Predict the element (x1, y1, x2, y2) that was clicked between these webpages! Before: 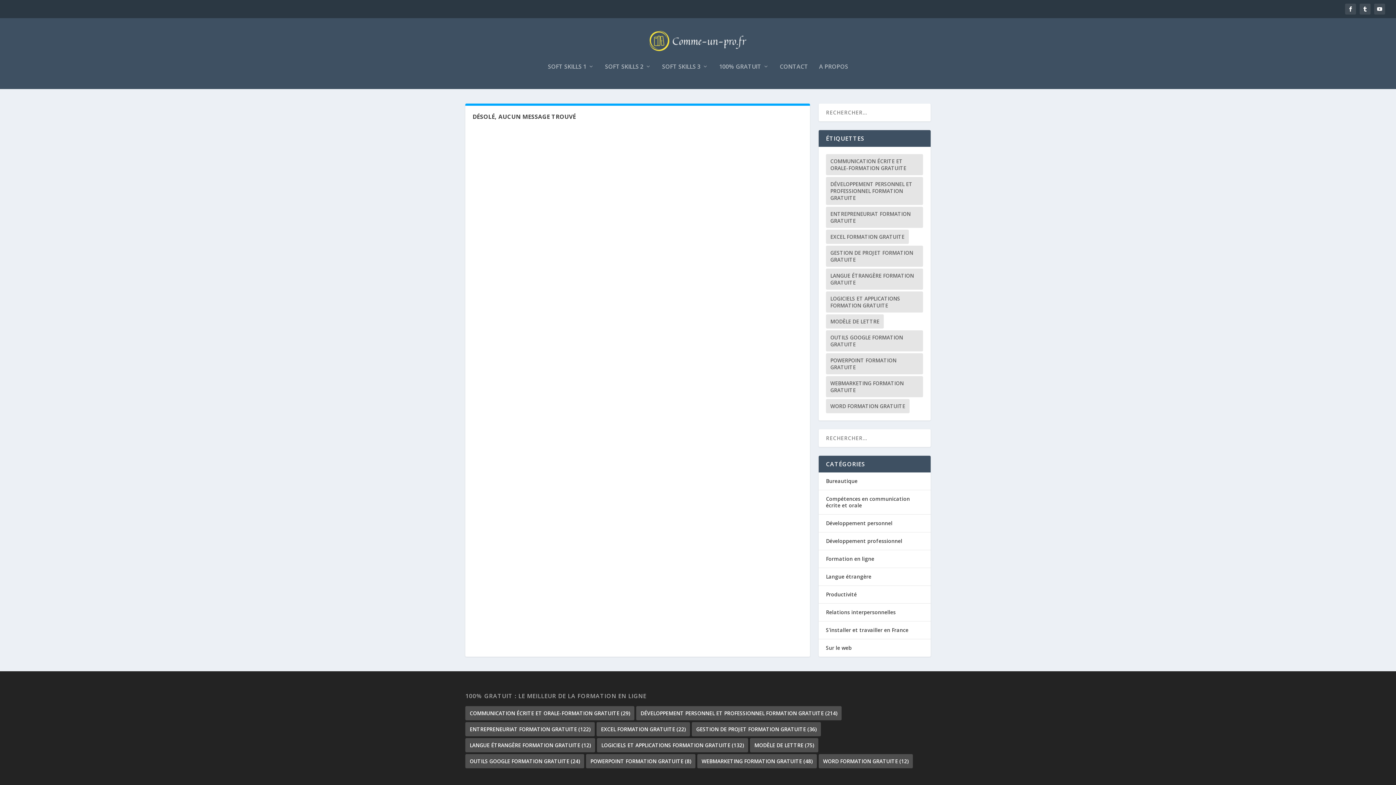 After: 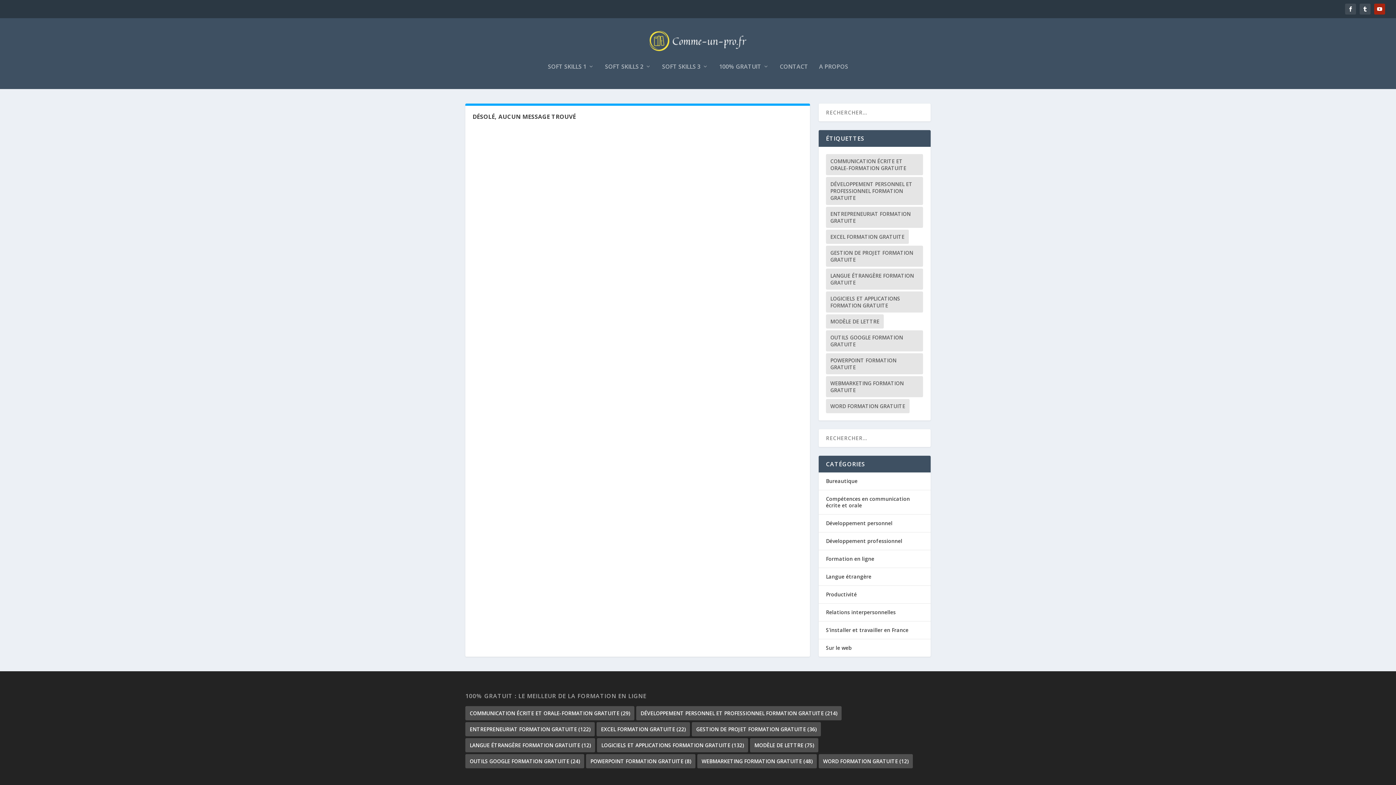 Action: bbox: (1374, 3, 1385, 14)